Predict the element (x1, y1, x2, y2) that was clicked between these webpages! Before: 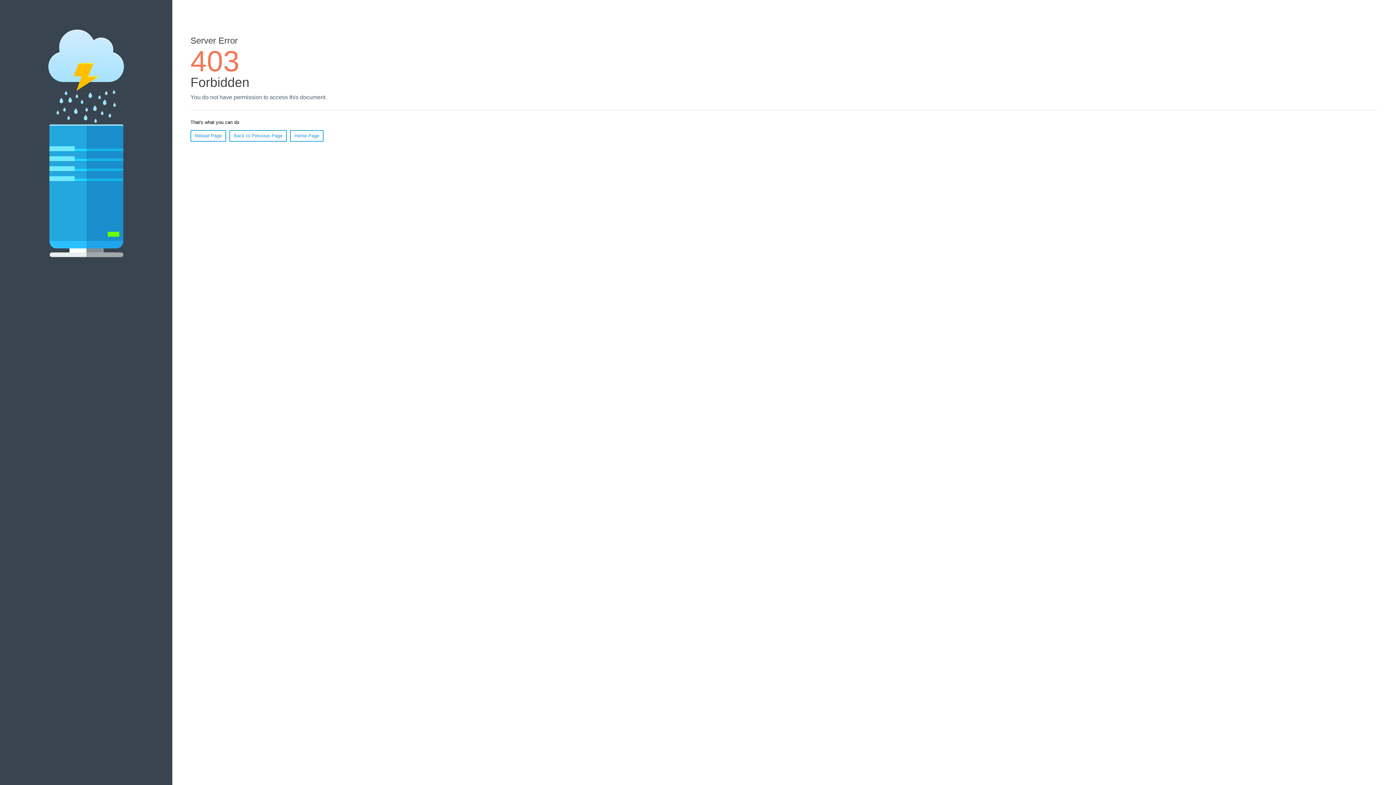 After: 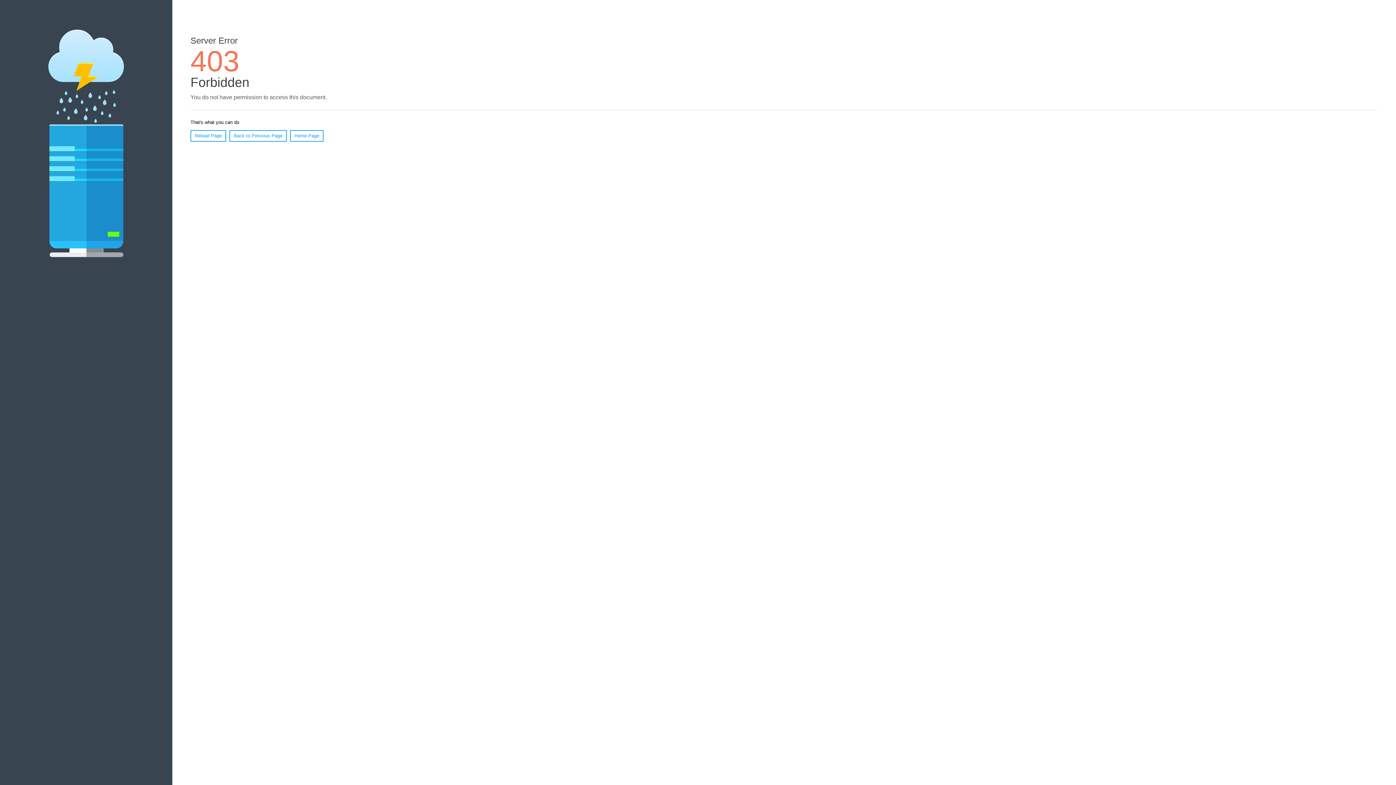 Action: label: Home Page bbox: (290, 130, 323, 141)